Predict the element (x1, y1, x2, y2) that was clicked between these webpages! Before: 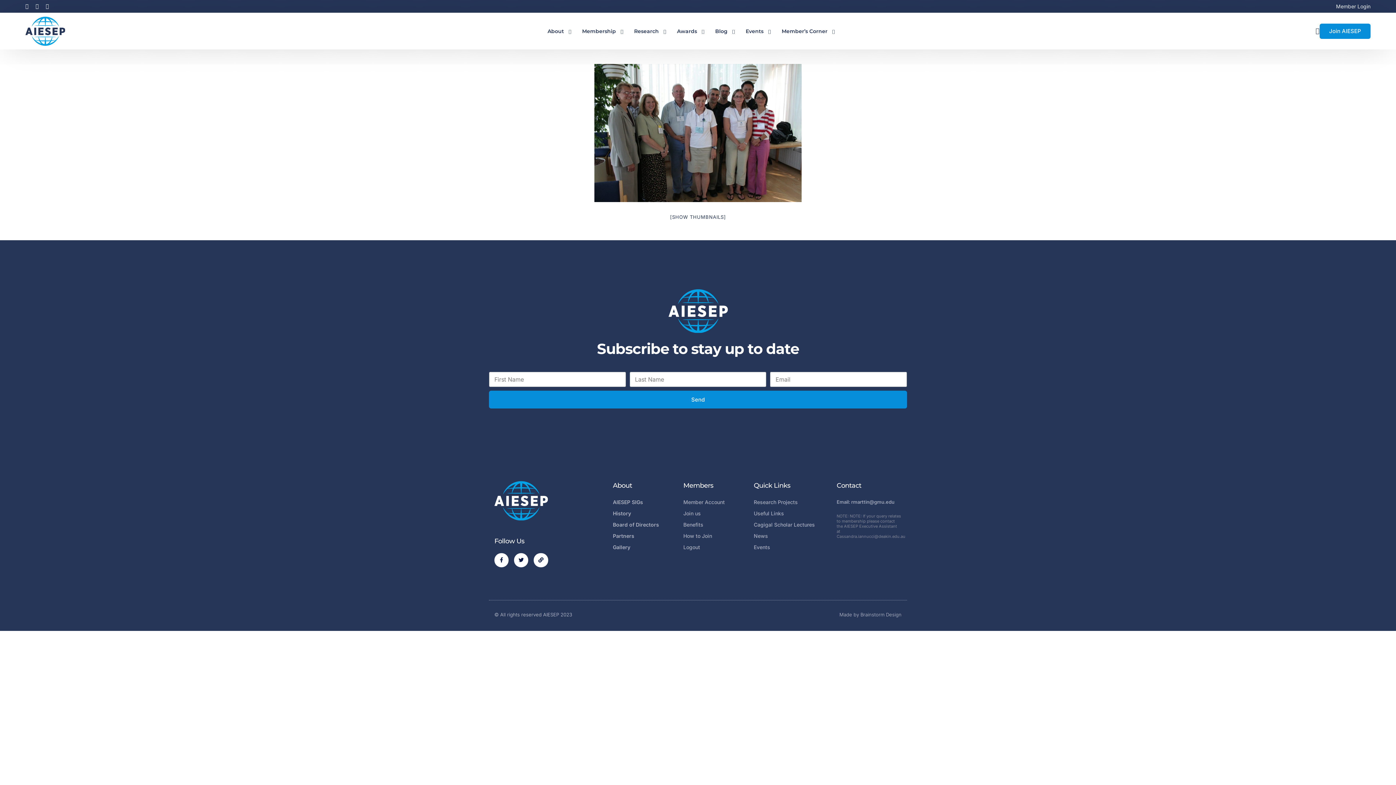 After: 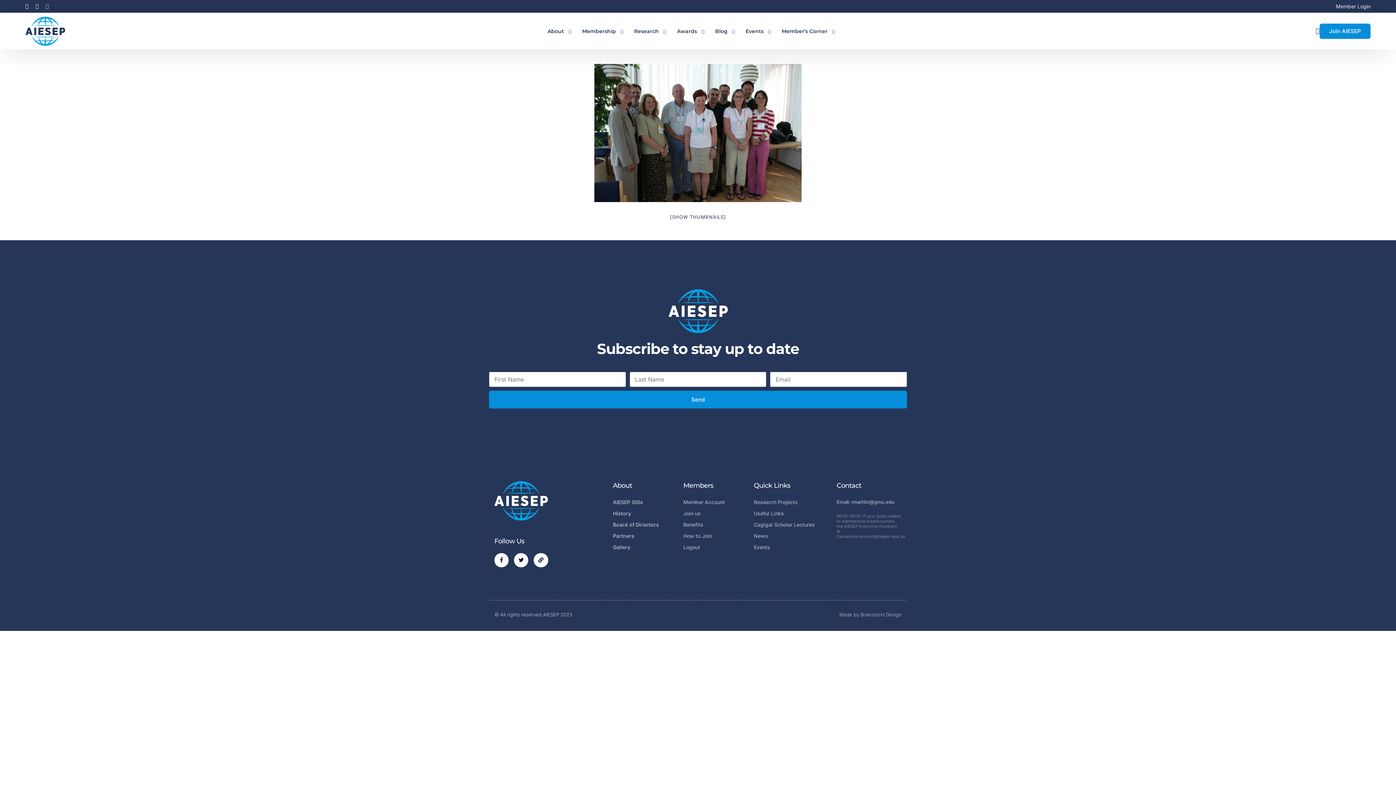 Action: label: Instagram bbox: (42, 2, 52, 9)